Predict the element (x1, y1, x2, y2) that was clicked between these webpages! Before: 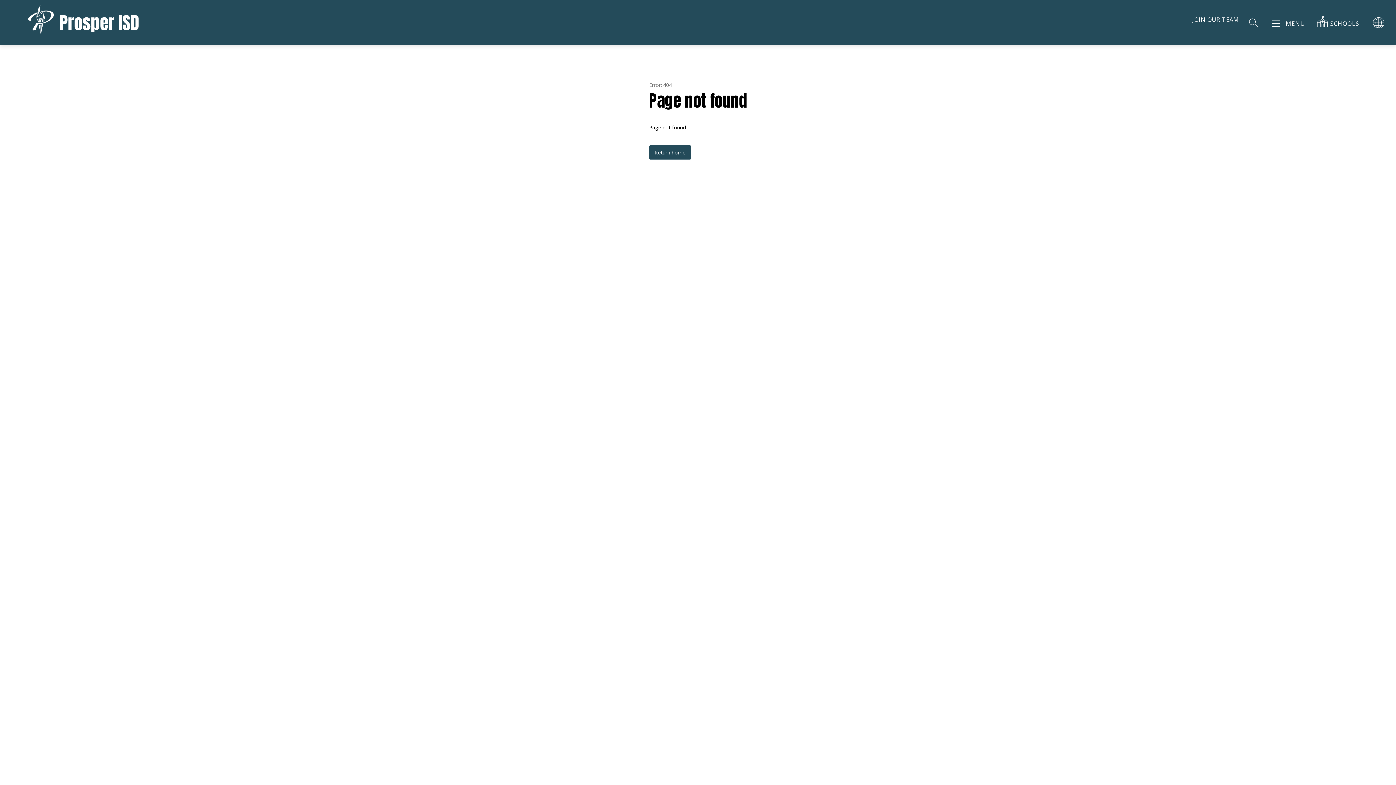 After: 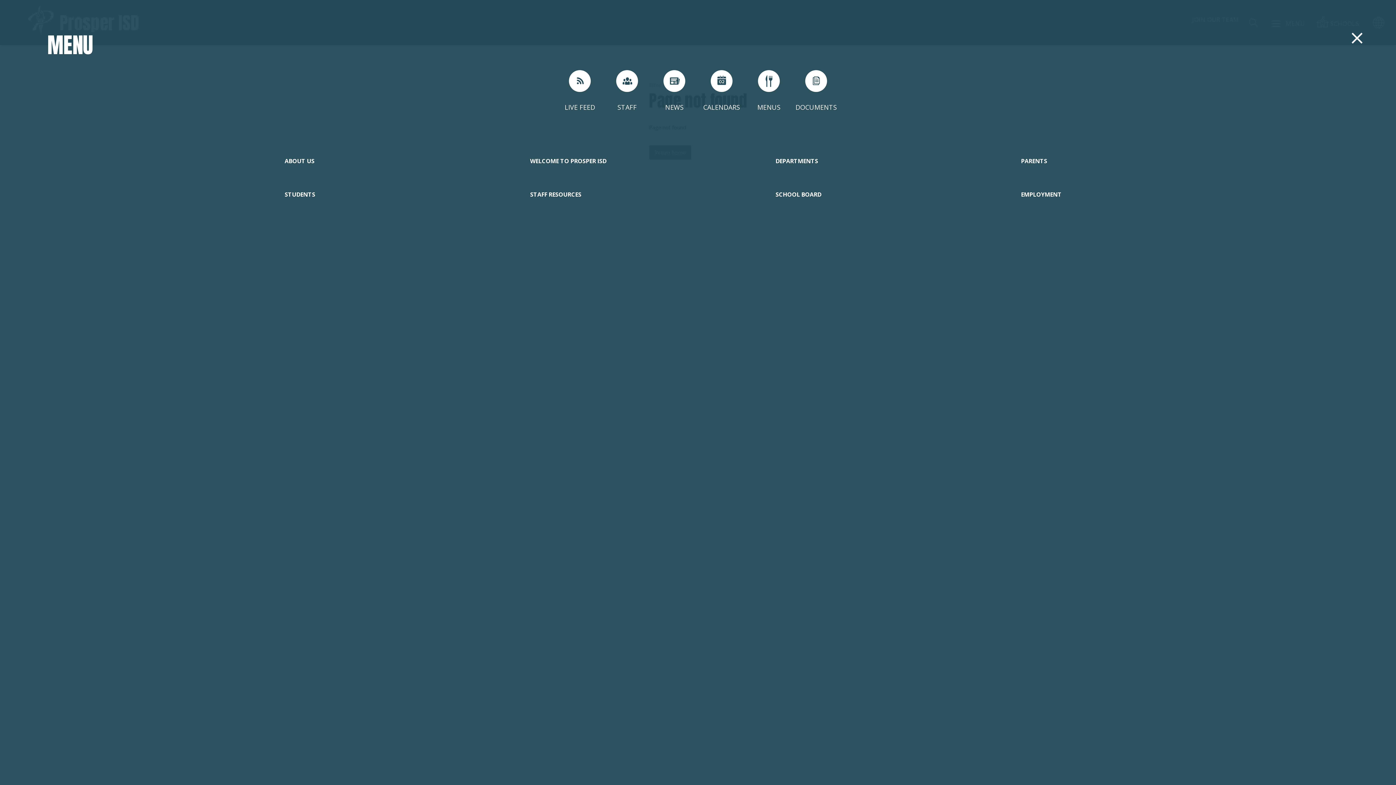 Action: bbox: (1268, 15, 1305, 31) label: Open menu